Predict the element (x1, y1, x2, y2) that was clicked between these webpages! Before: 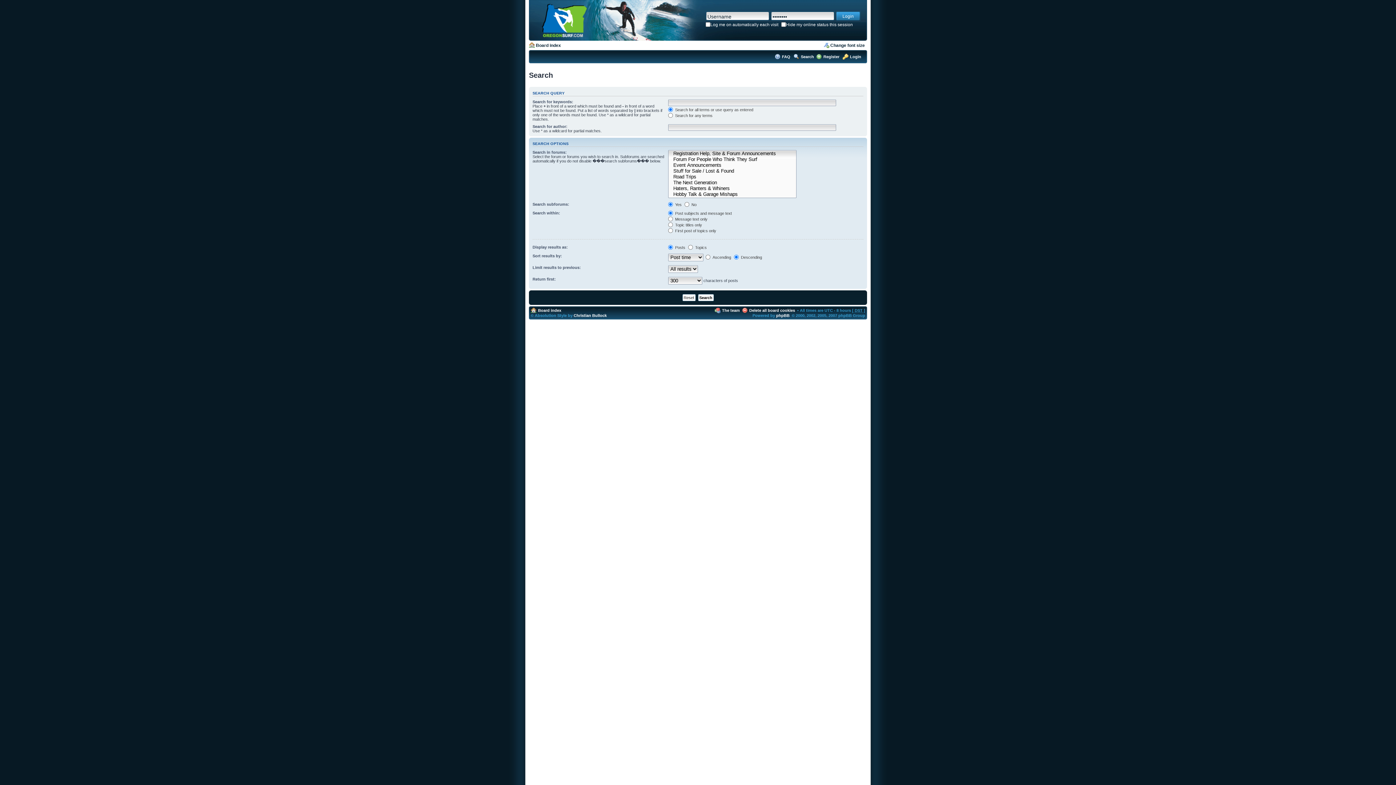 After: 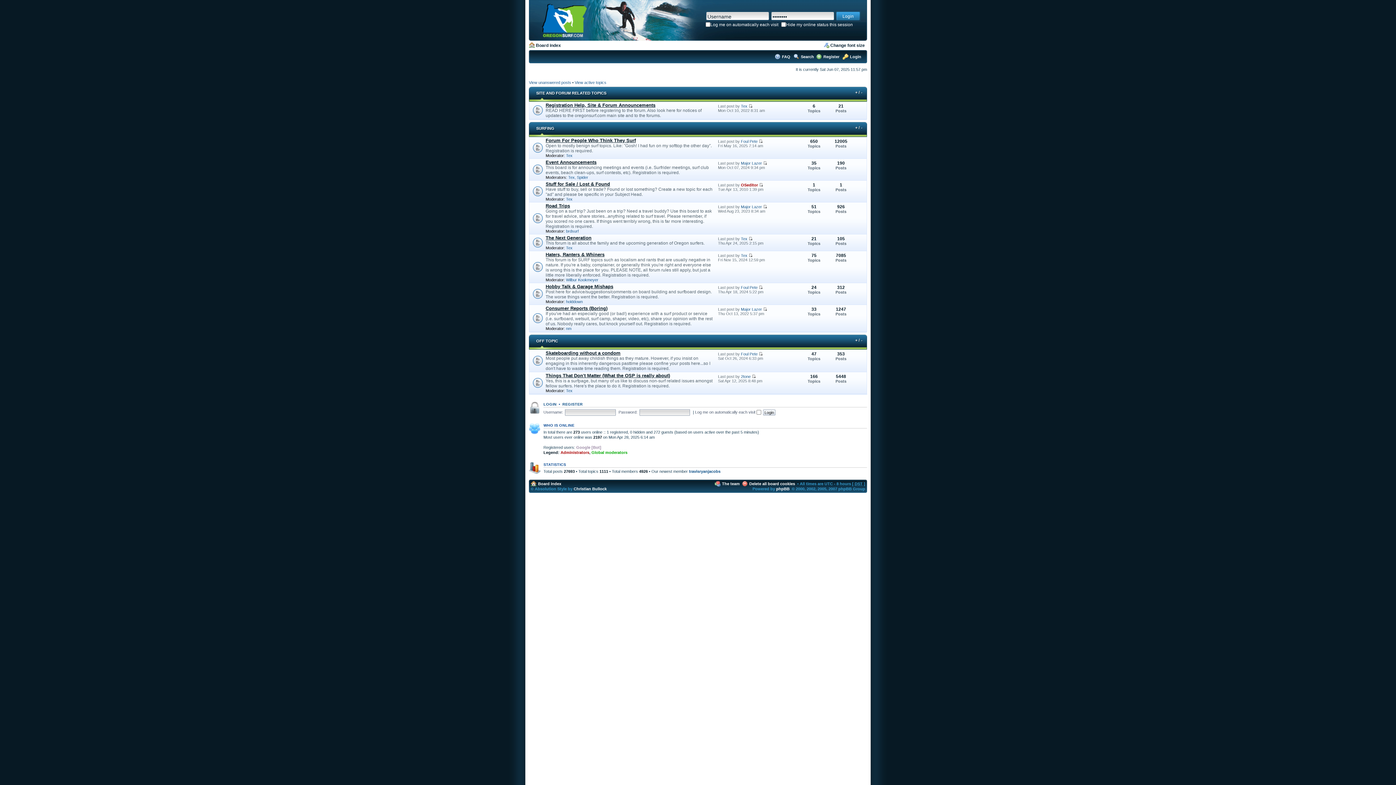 Action: bbox: (538, 308, 561, 312) label: Board index